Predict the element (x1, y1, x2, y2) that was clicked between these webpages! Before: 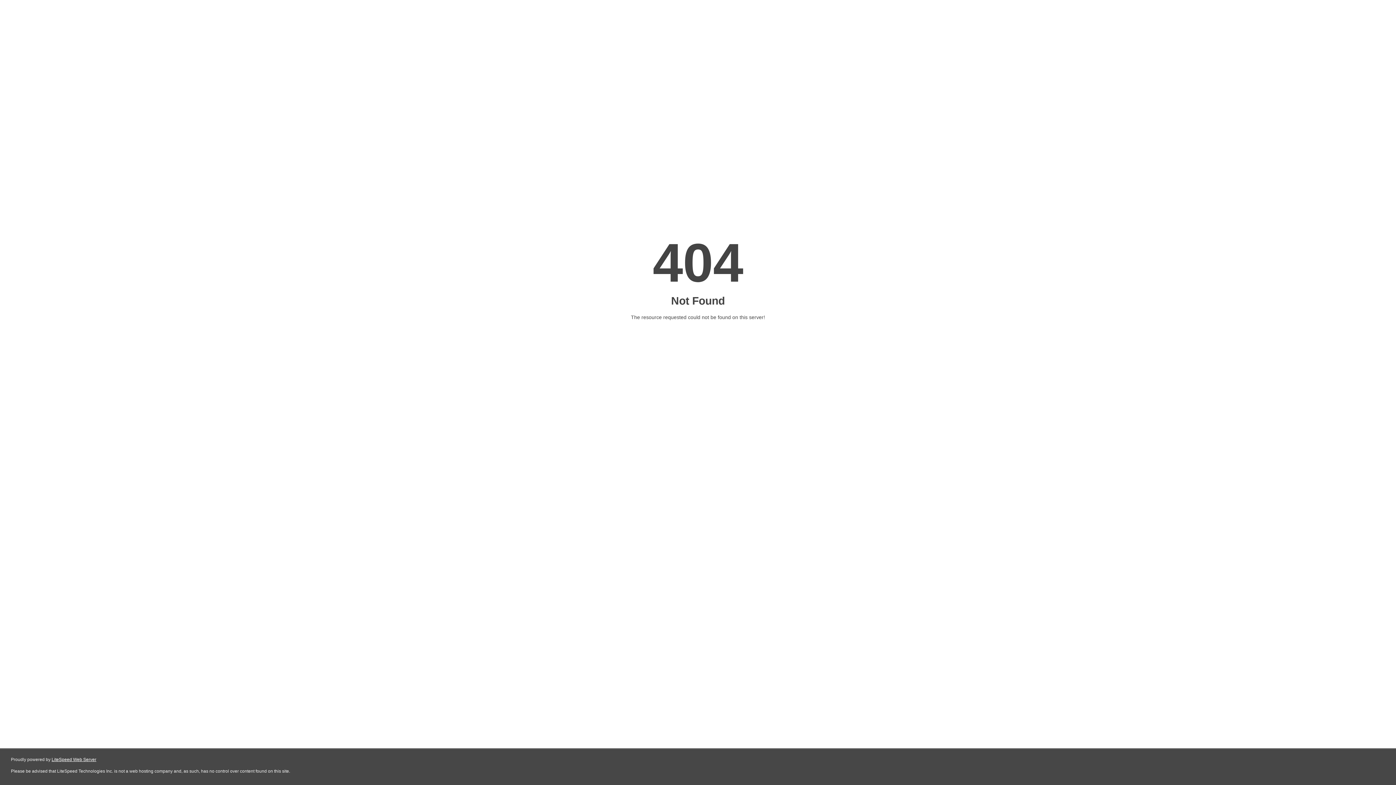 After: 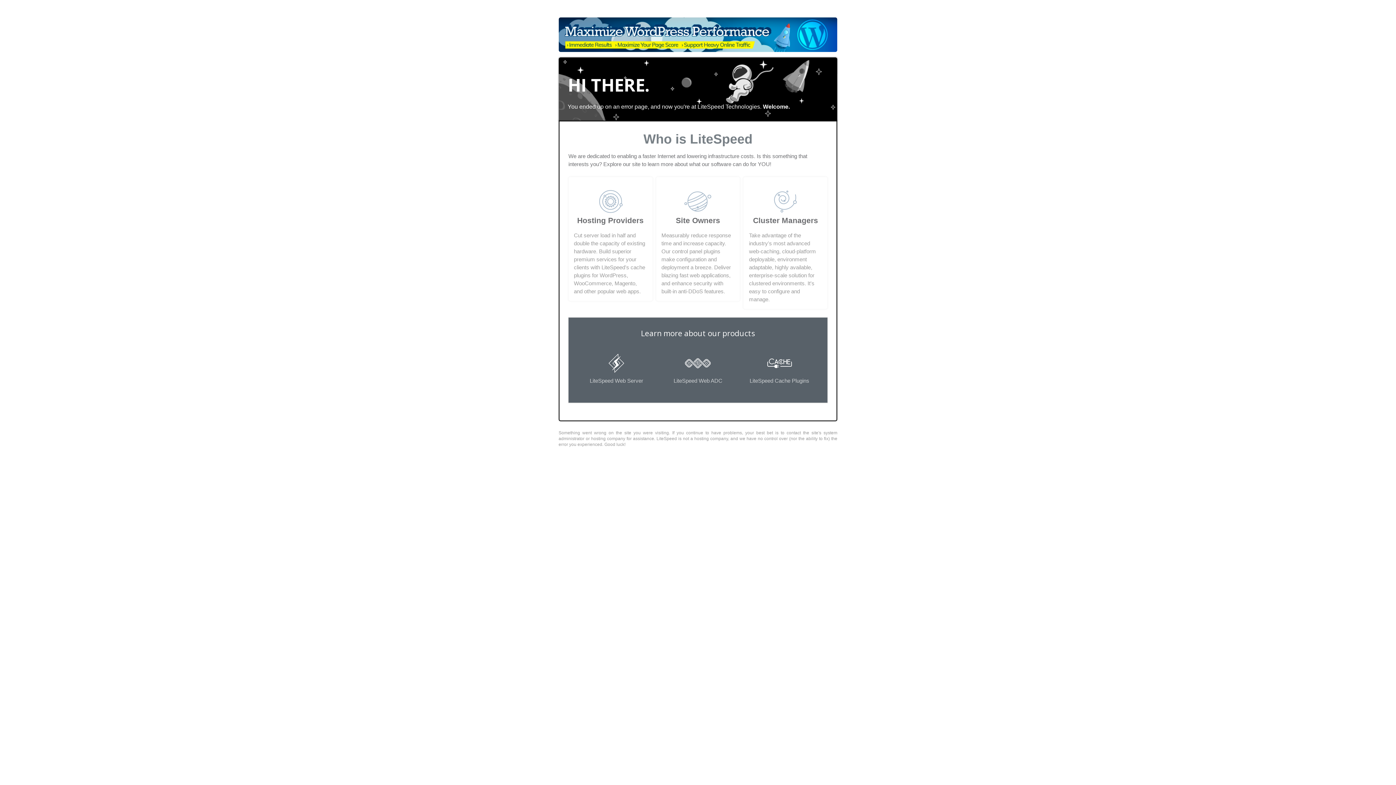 Action: label: LiteSpeed Web Server bbox: (51, 757, 96, 762)